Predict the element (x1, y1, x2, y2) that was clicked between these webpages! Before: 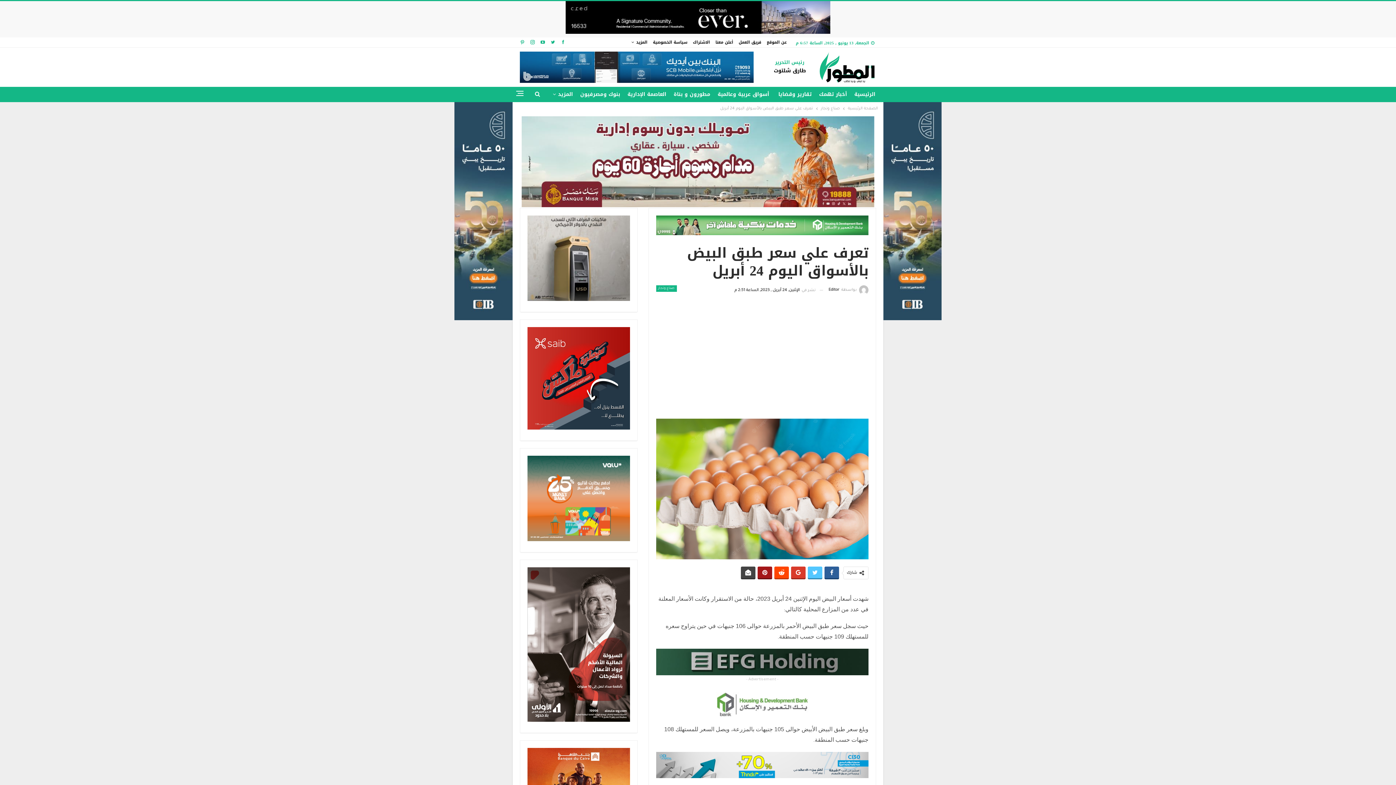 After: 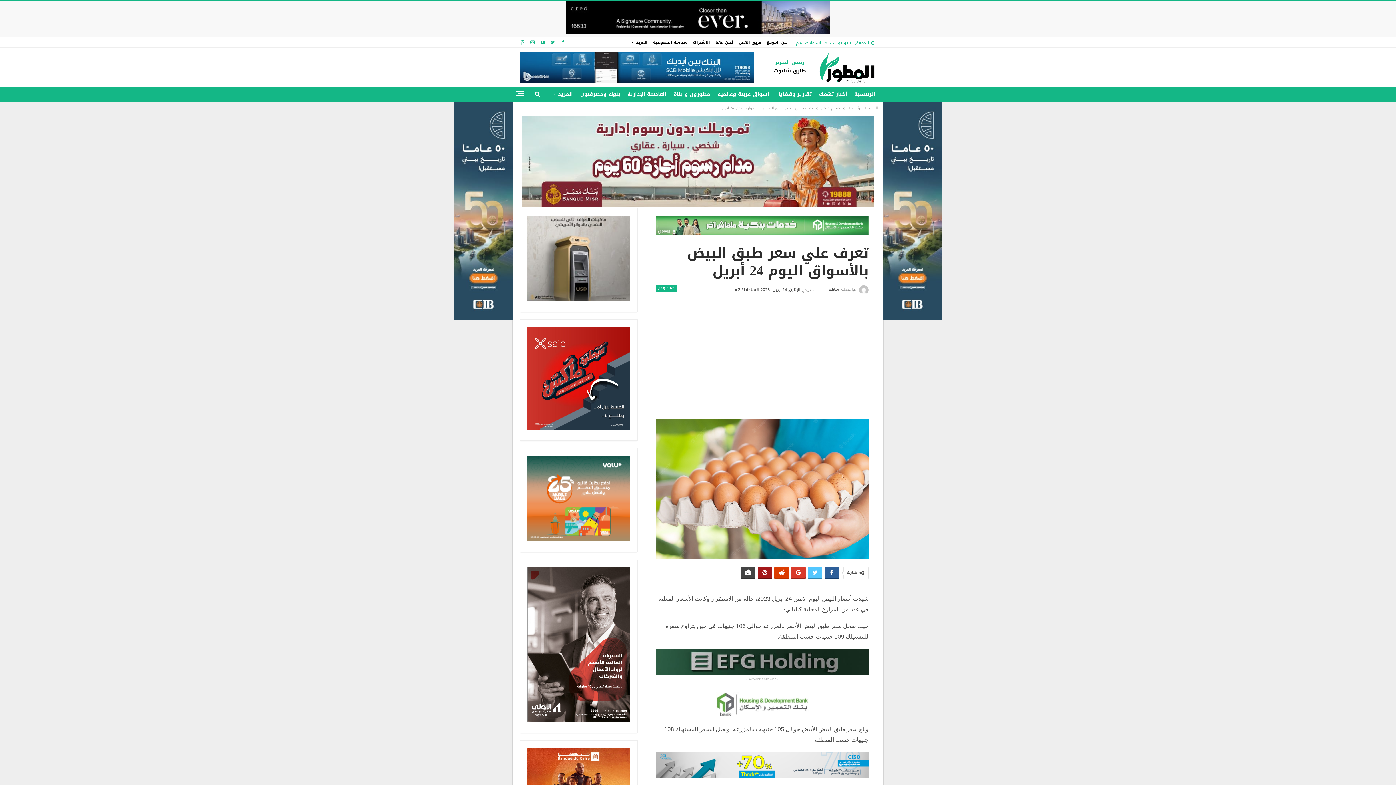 Action: bbox: (774, 567, 789, 578)